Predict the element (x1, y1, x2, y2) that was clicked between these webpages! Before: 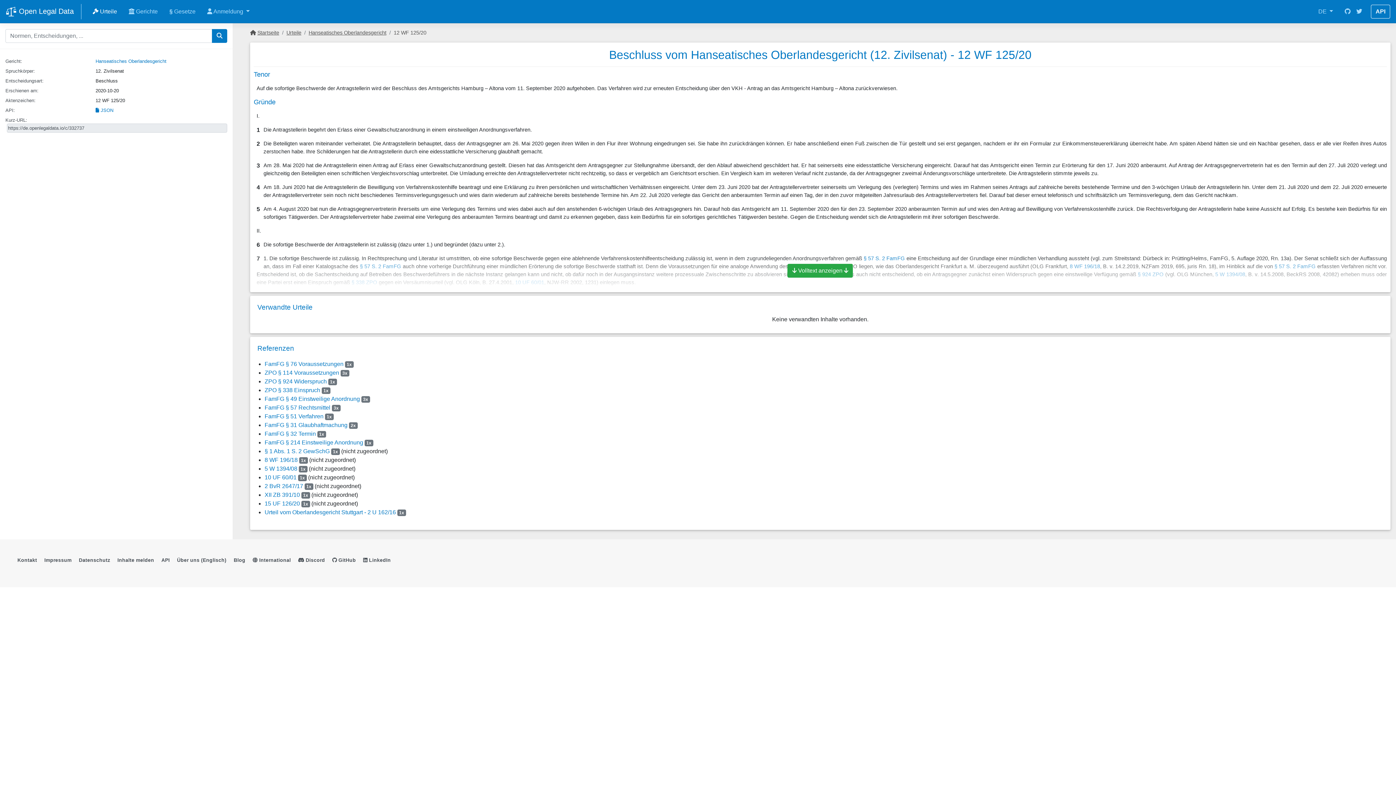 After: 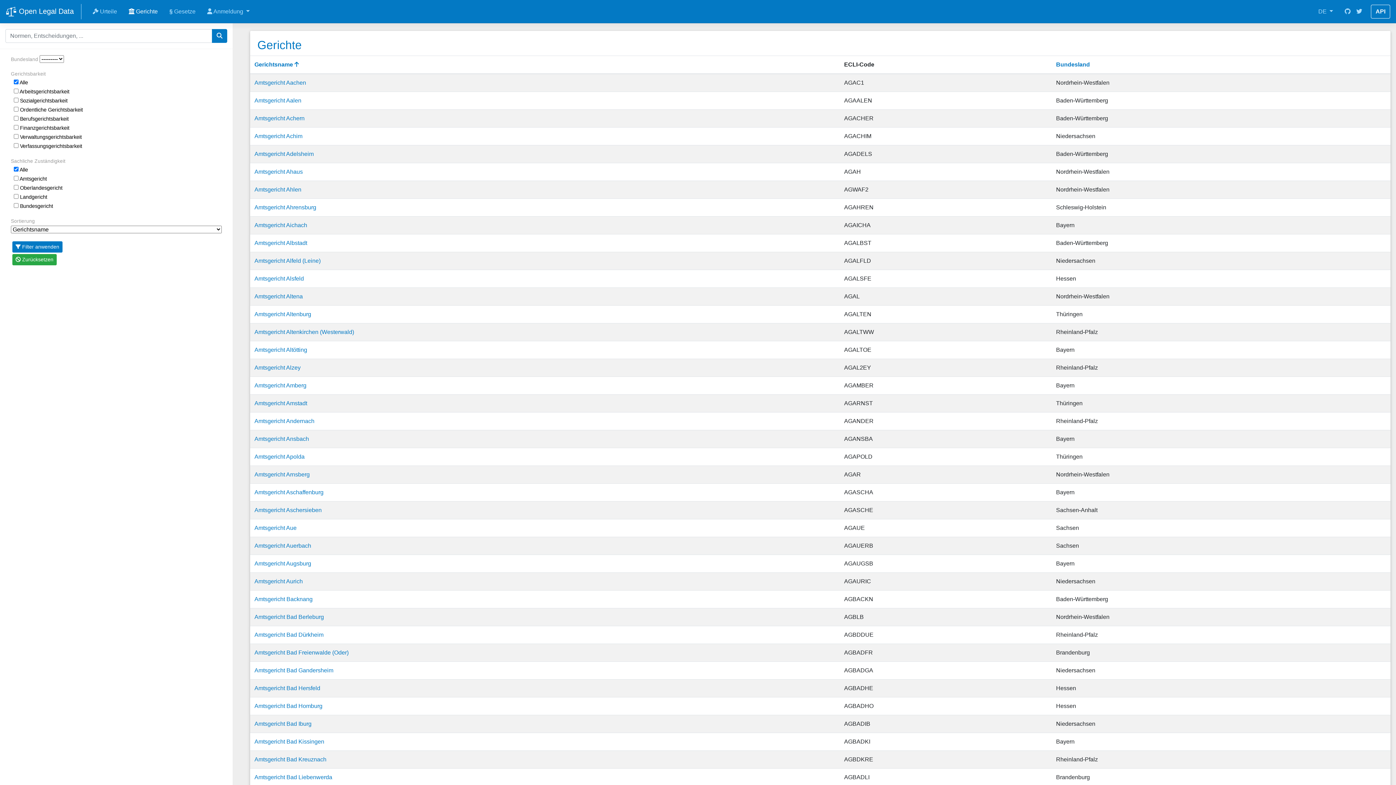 Action: label:  Gerichte bbox: (122, 4, 163, 18)